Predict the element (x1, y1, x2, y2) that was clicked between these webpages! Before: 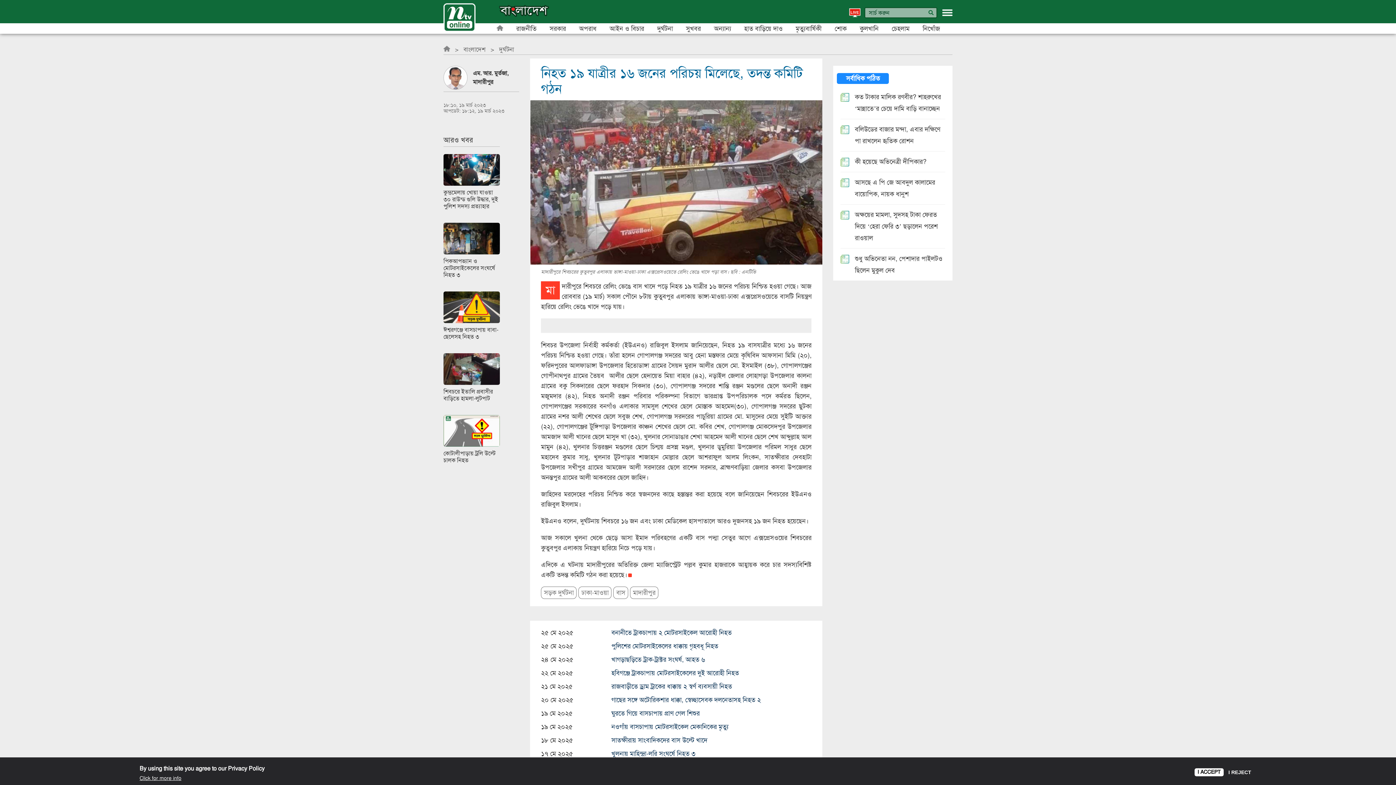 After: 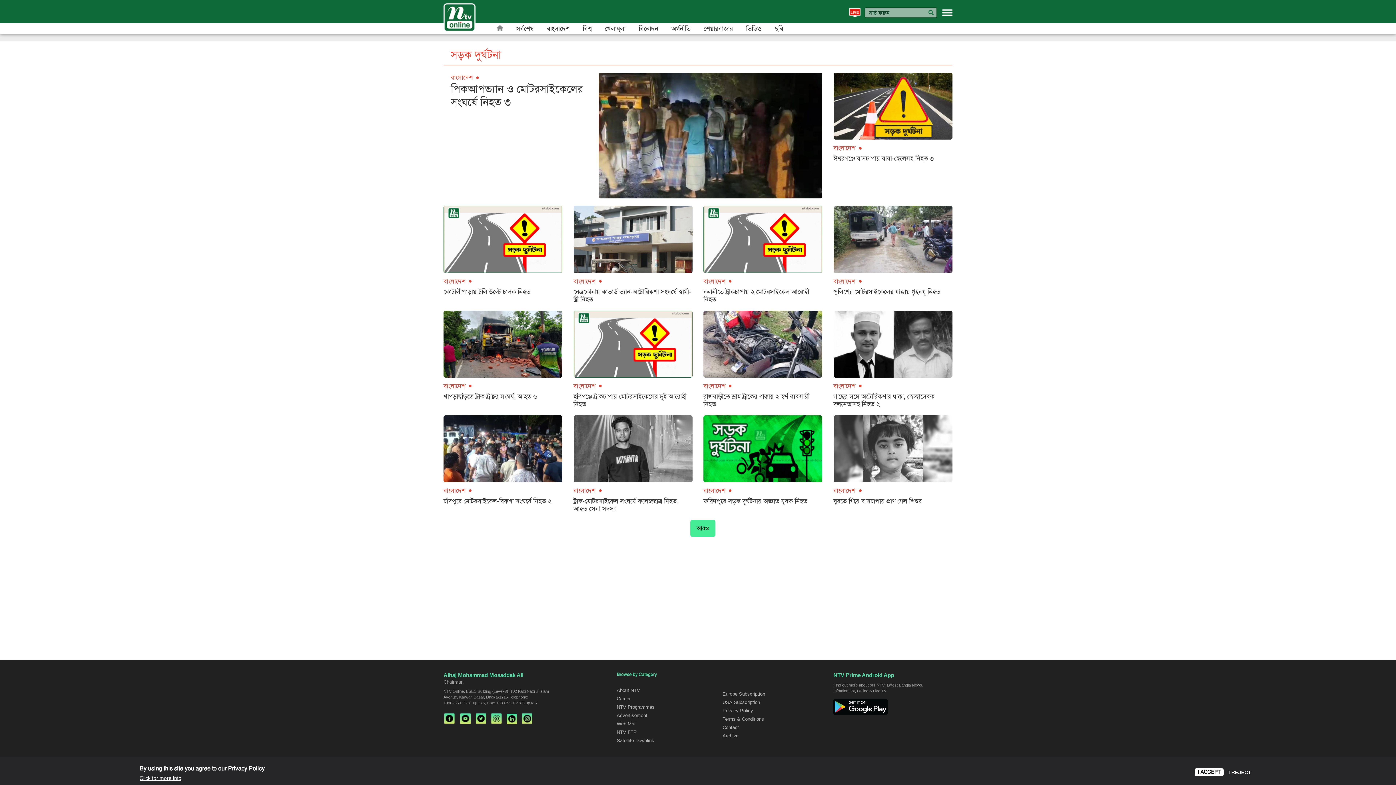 Action: bbox: (541, 587, 576, 599) label: সড়ক দুর্ঘটনা